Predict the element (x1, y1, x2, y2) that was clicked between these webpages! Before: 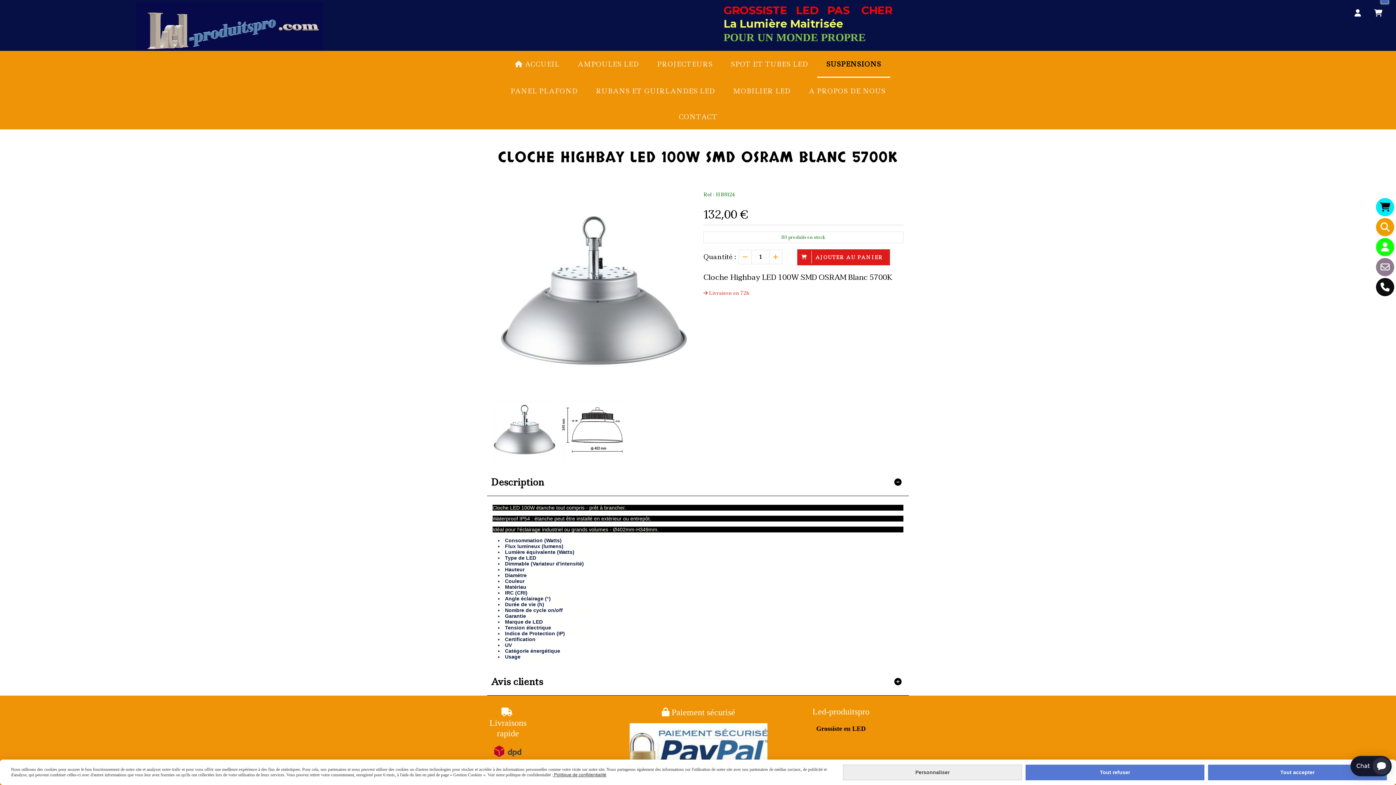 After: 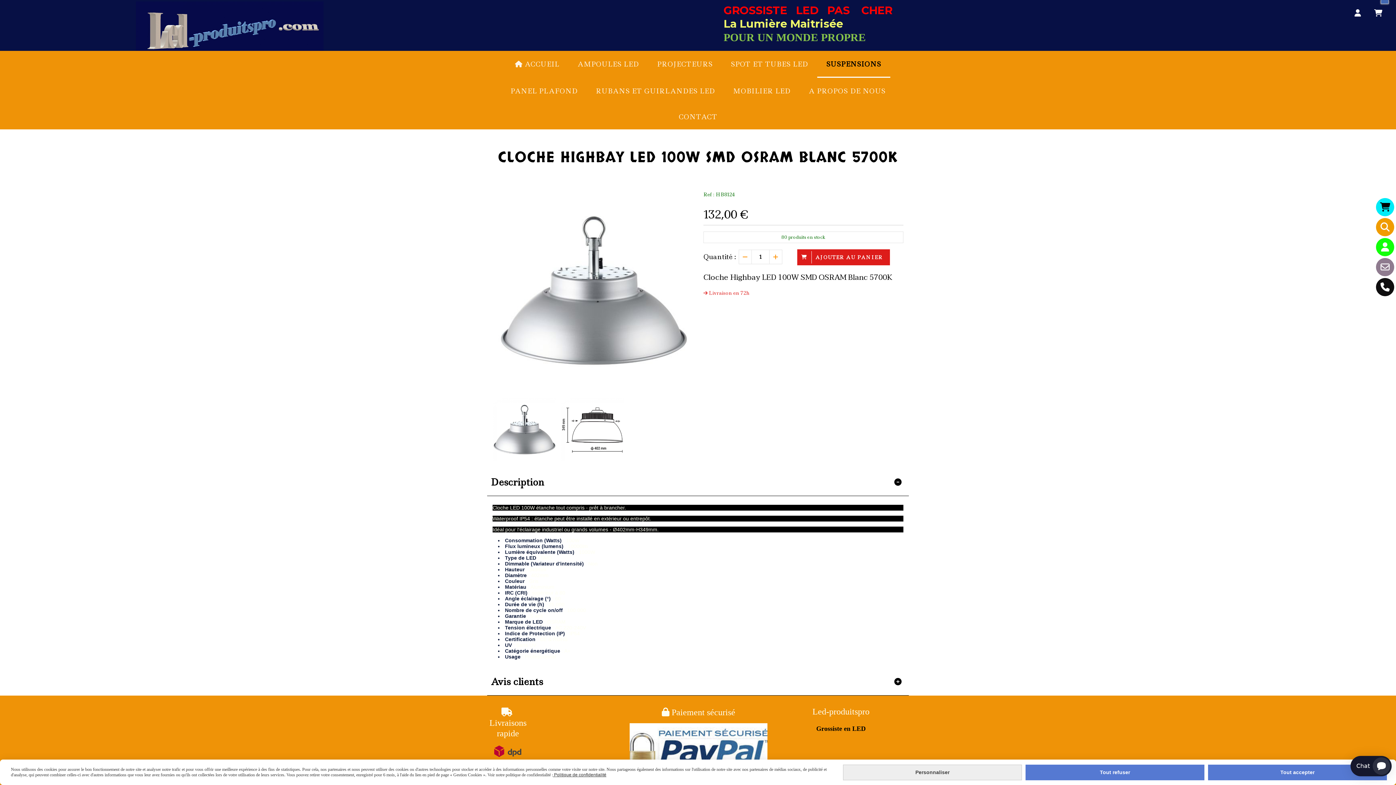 Action: bbox: (487, 744, 528, 758)